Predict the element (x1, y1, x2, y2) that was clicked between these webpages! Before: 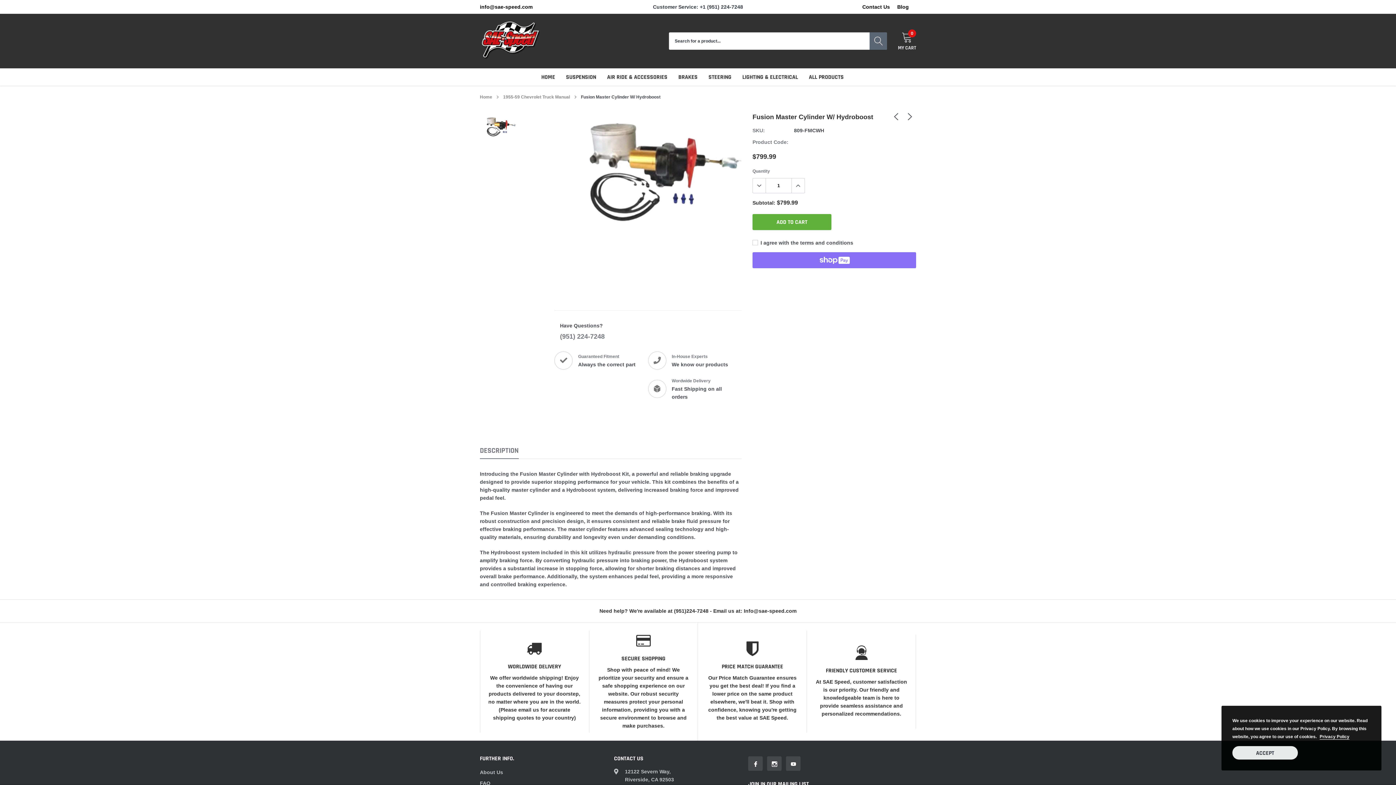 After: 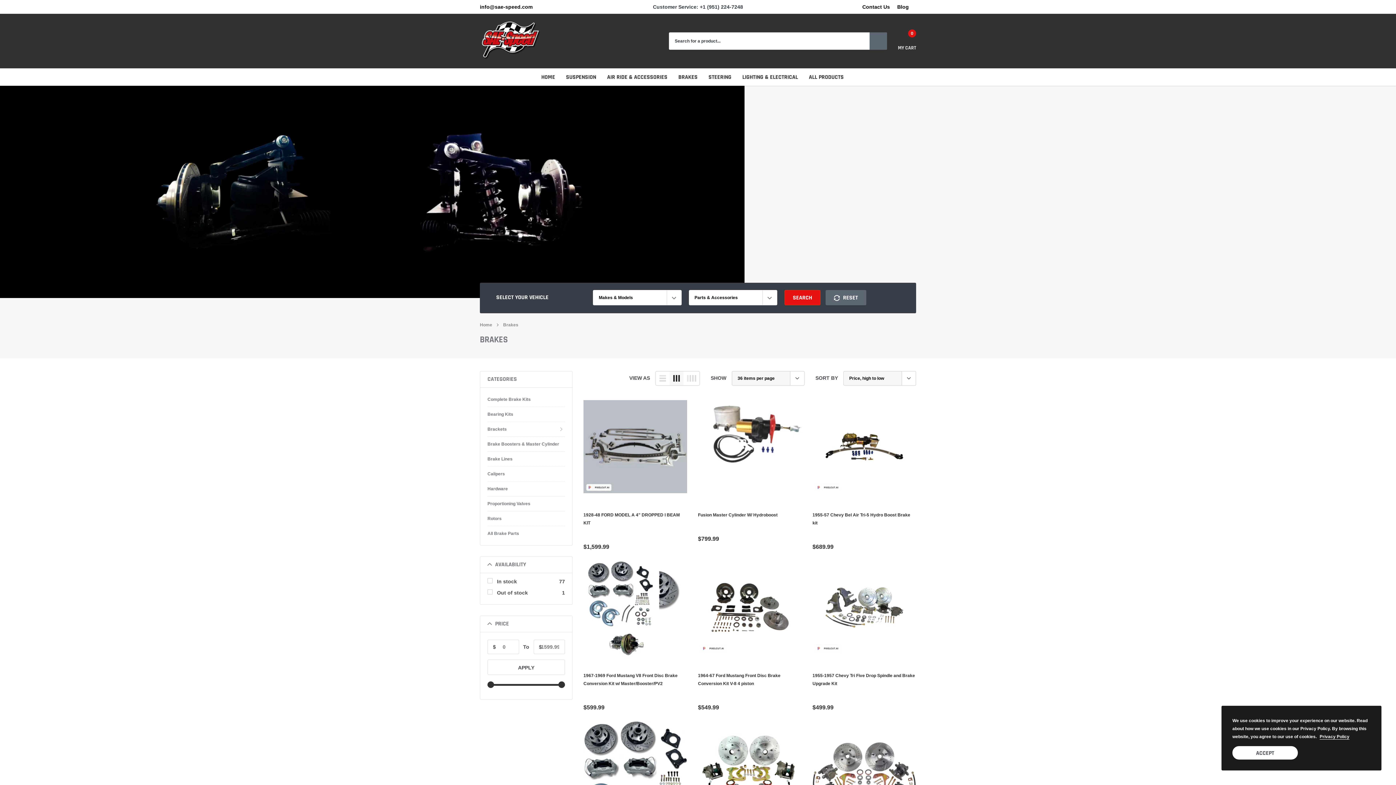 Action: bbox: (678, 73, 697, 81) label: link